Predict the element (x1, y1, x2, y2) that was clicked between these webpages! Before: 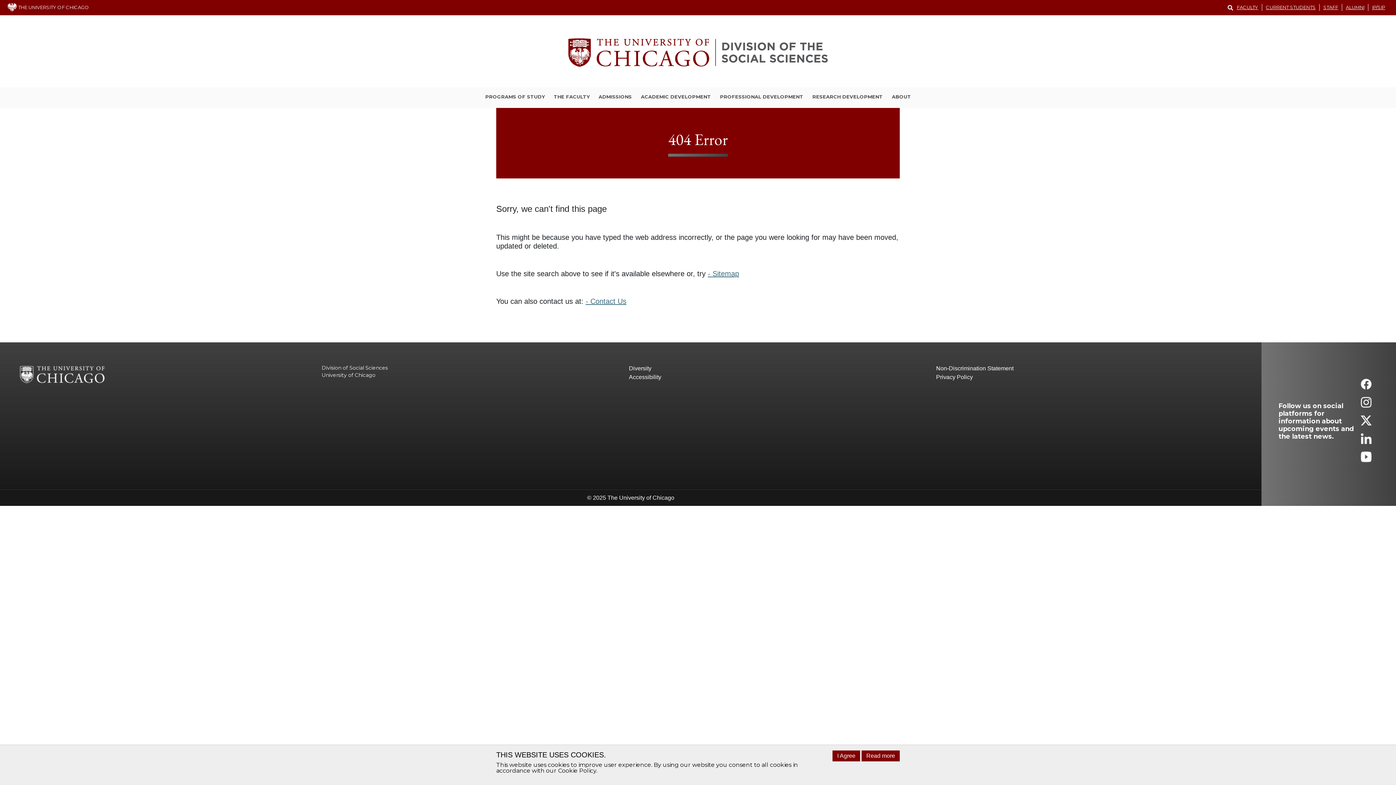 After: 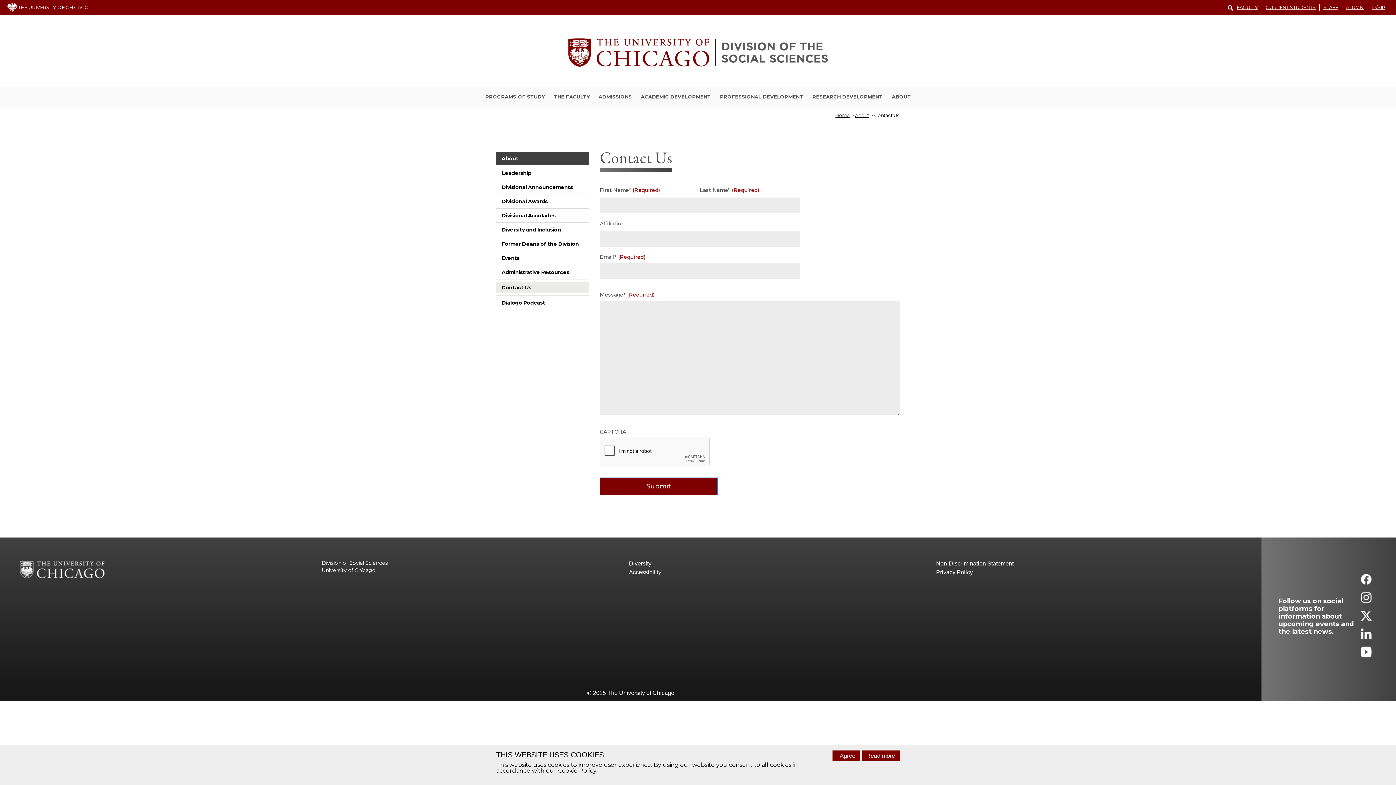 Action: bbox: (585, 297, 626, 305) label: - Contact Us